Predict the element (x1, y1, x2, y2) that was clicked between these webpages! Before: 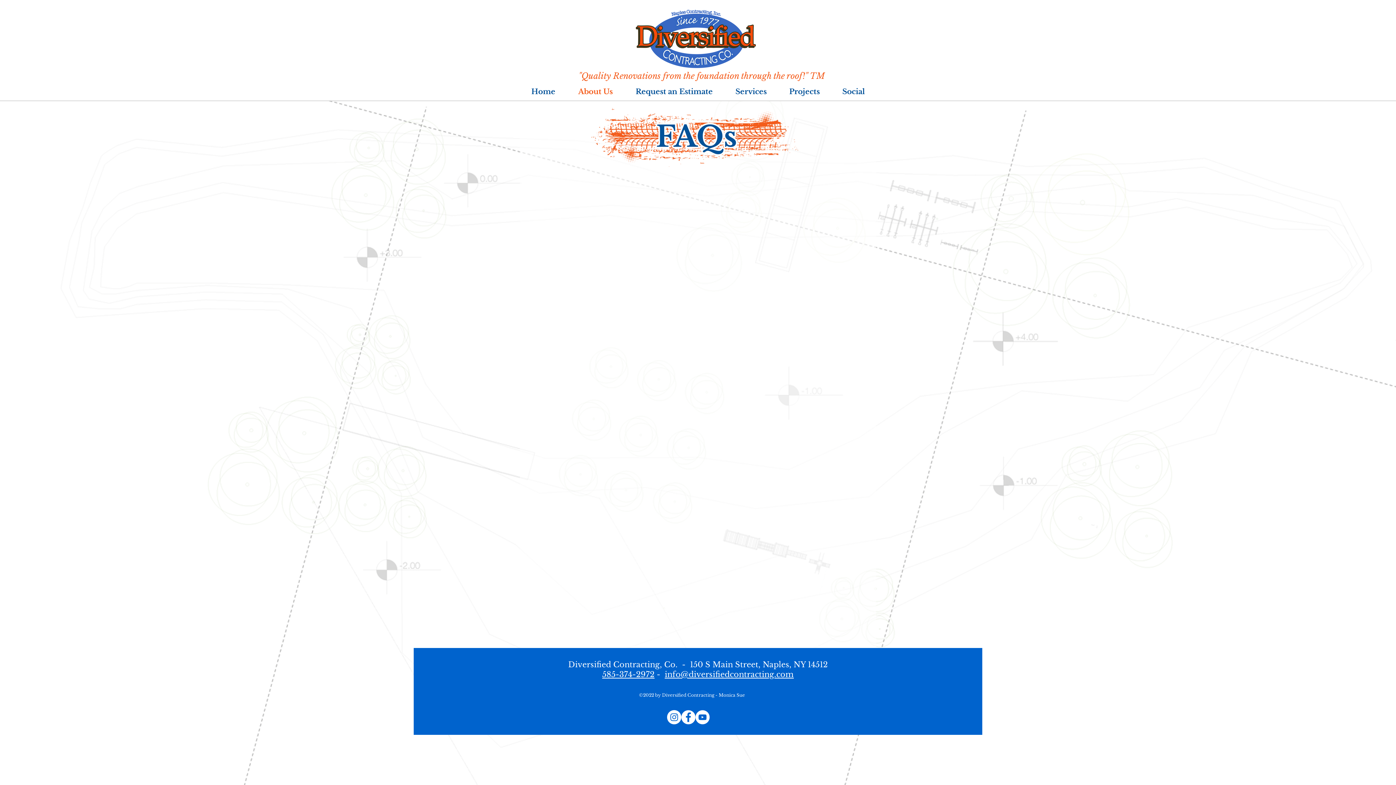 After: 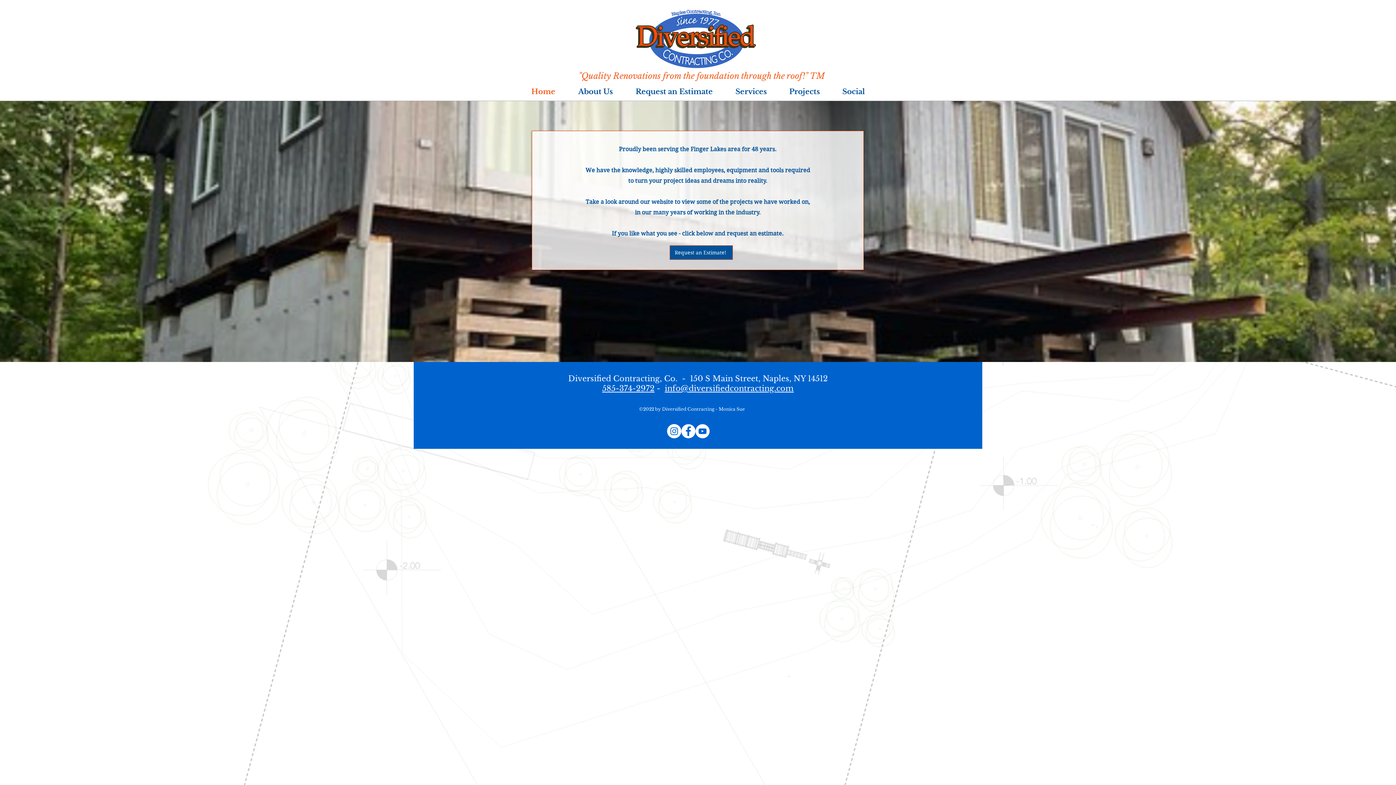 Action: bbox: (520, 86, 566, 97) label: Home